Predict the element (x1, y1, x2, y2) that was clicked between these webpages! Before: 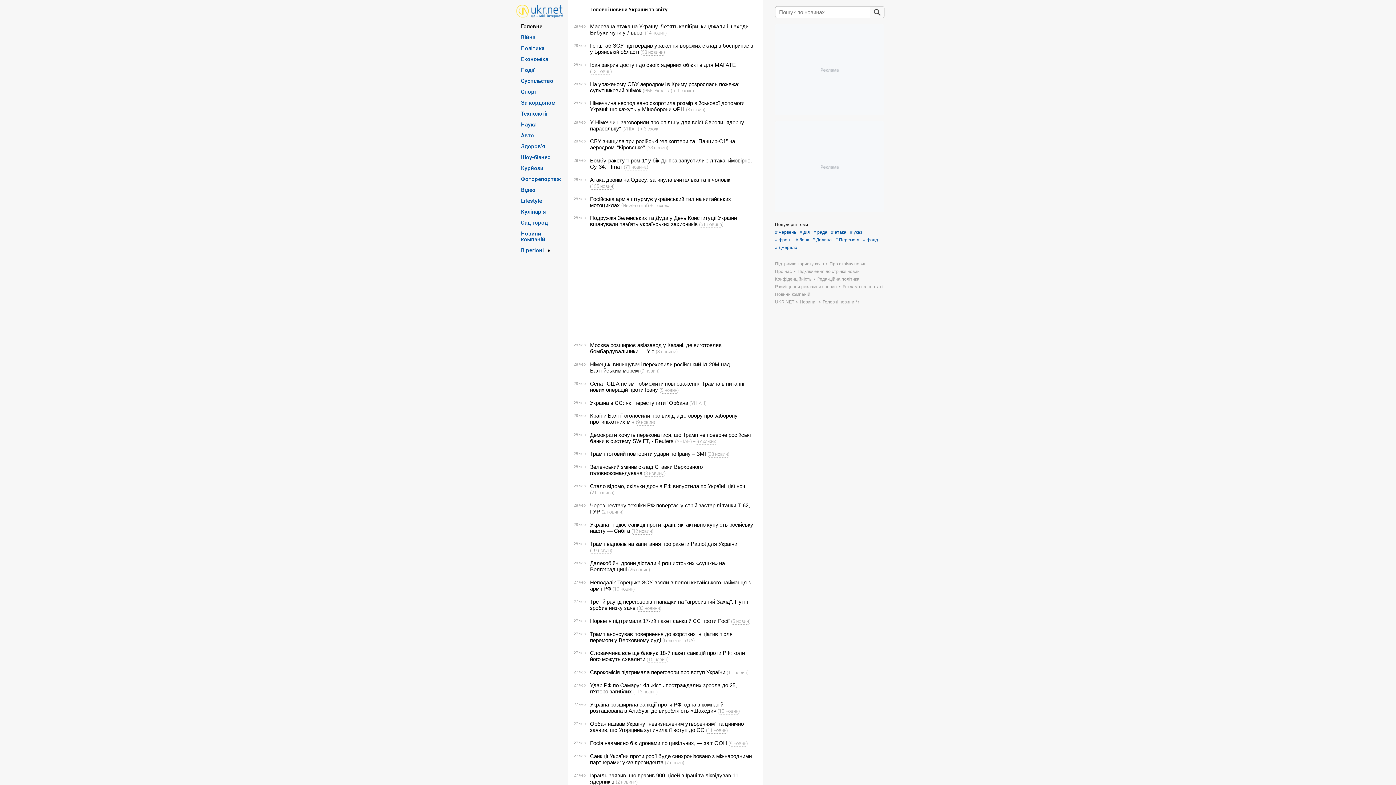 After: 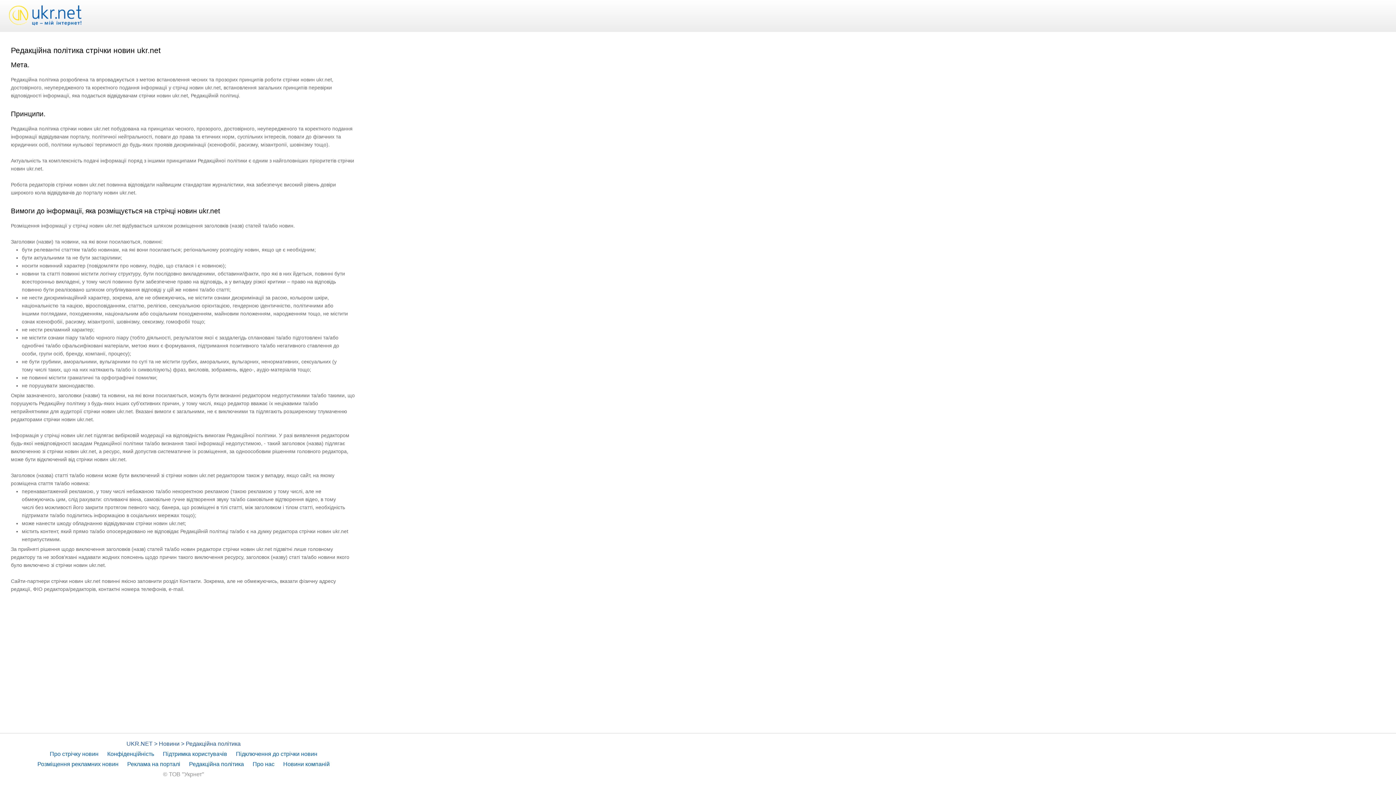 Action: bbox: (817, 276, 859, 281) label: Редакційна політика